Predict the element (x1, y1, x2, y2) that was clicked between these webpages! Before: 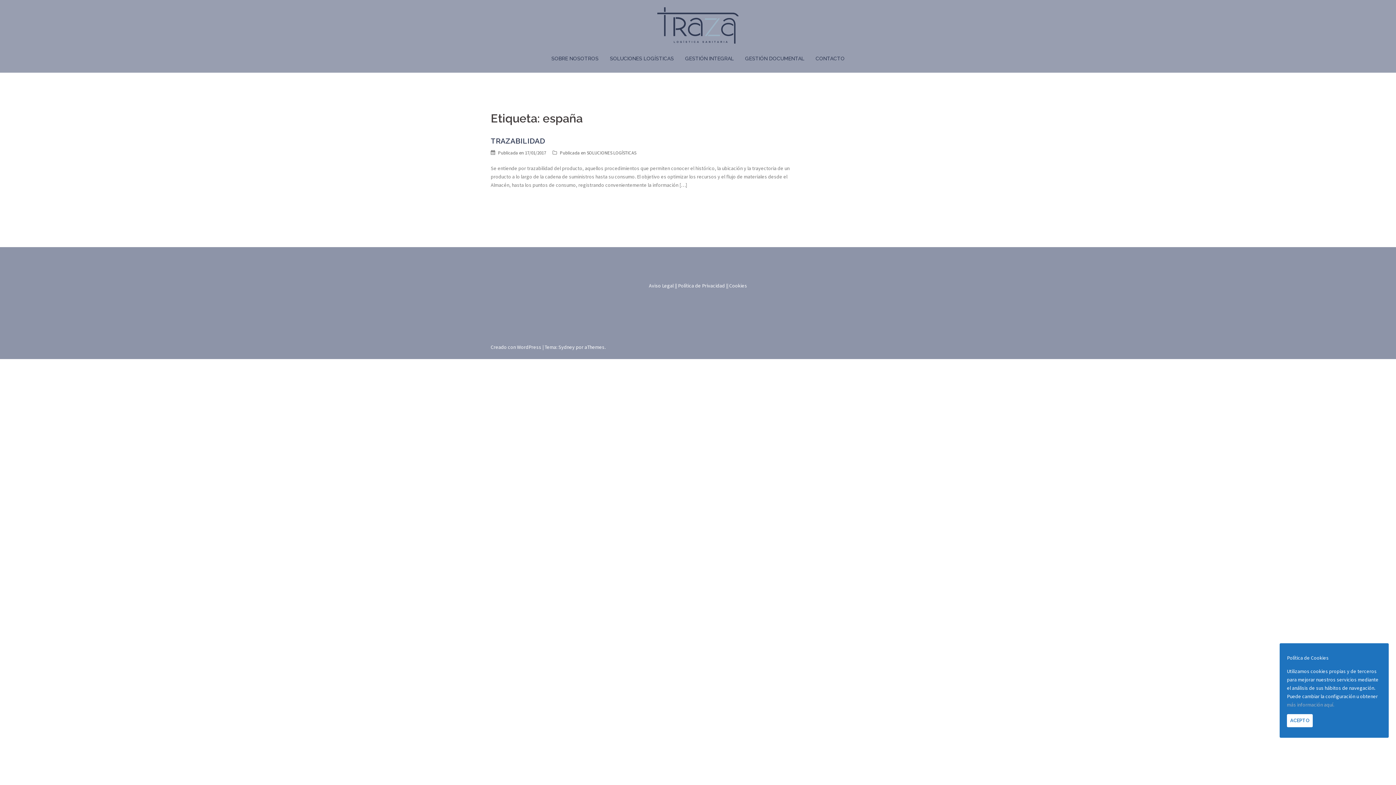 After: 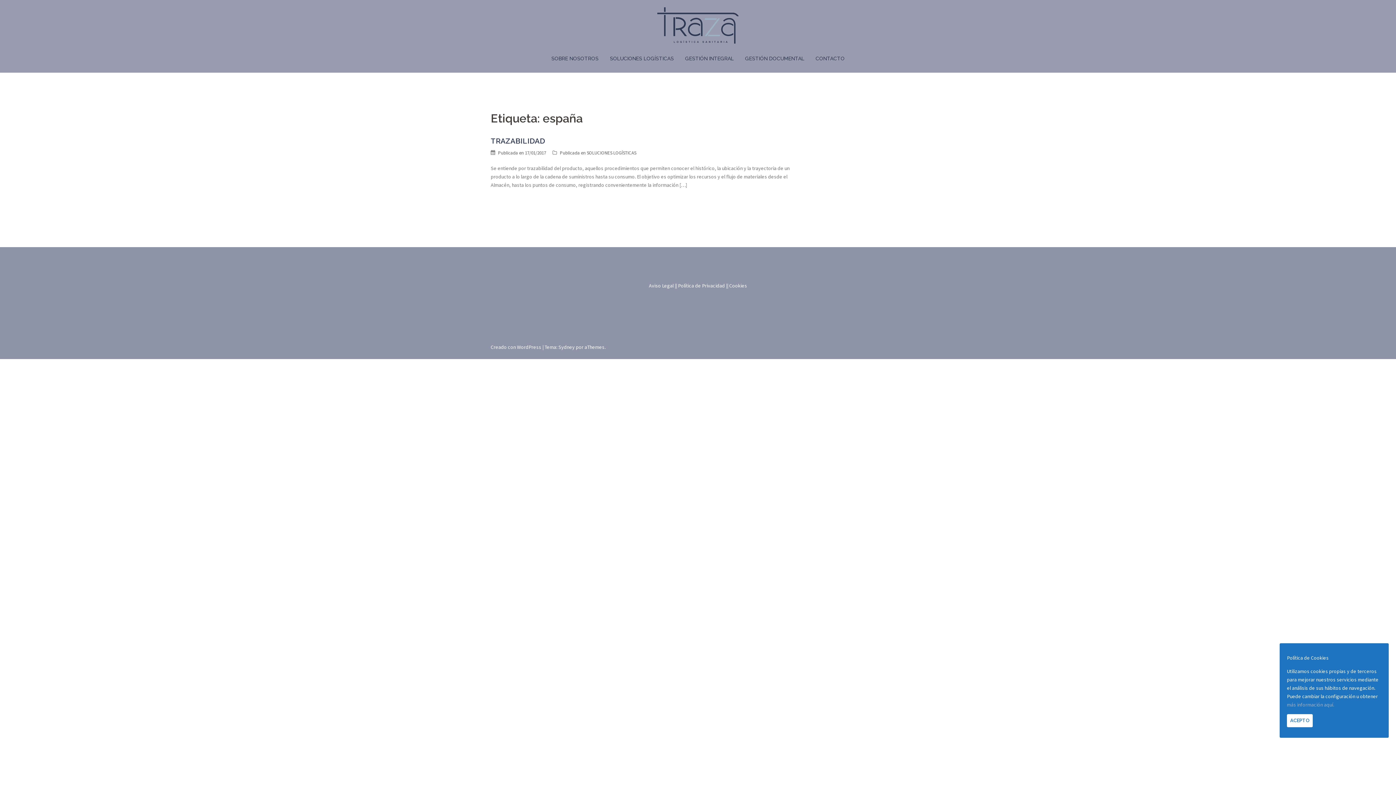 Action: label: más información aquí. bbox: (1287, 701, 1334, 708)